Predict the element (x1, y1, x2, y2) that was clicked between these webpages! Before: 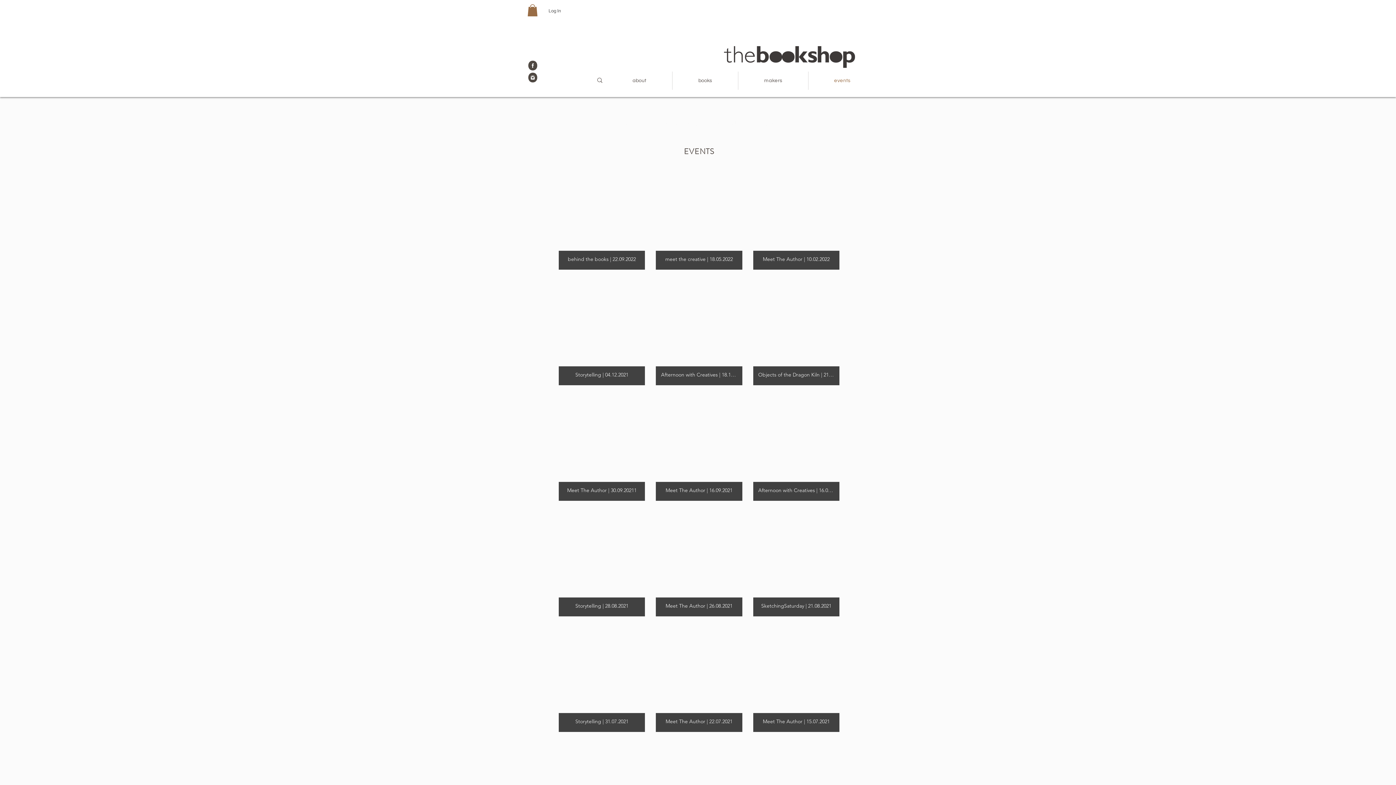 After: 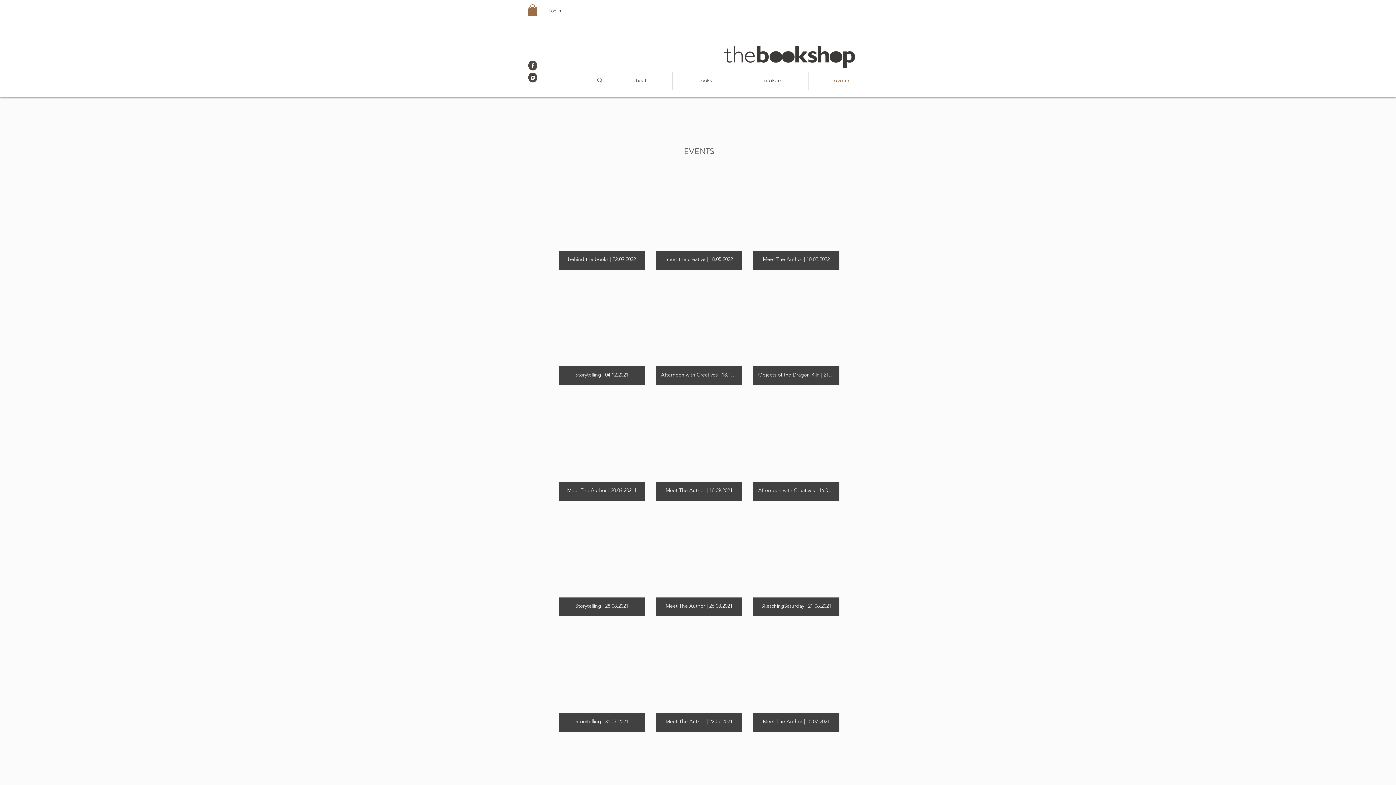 Action: label: events bbox: (808, 71, 876, 89)